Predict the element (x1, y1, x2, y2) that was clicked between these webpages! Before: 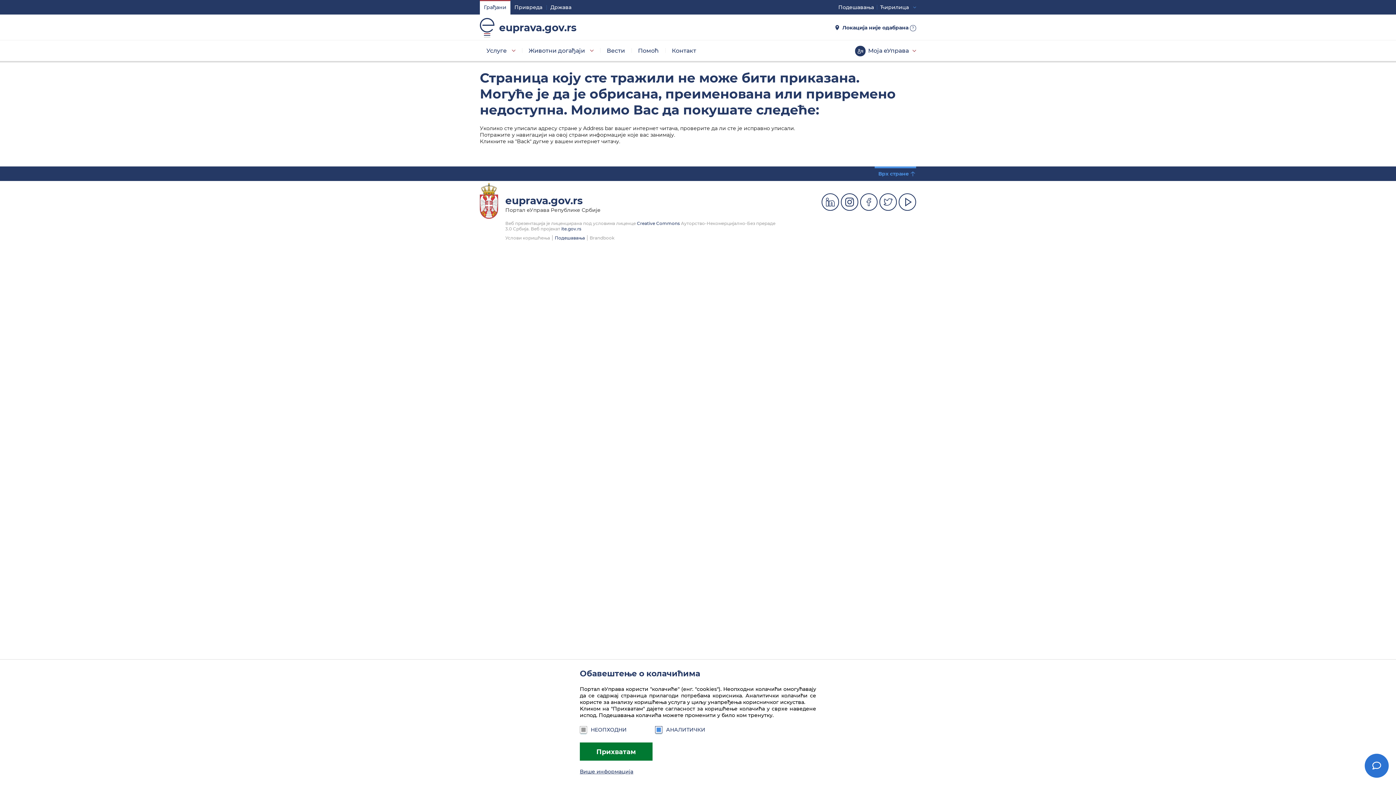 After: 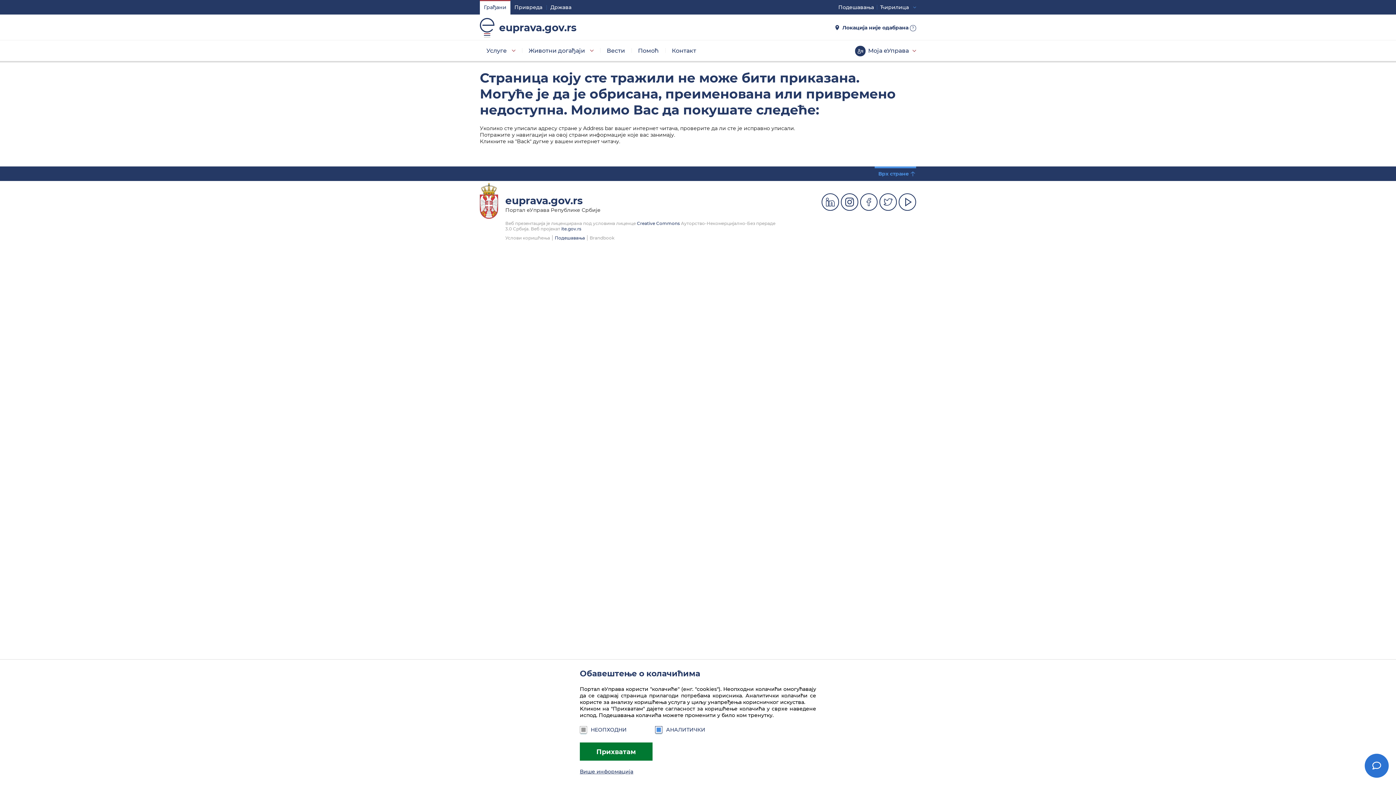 Action: bbox: (480, 40, 522, 61) label: Услуге